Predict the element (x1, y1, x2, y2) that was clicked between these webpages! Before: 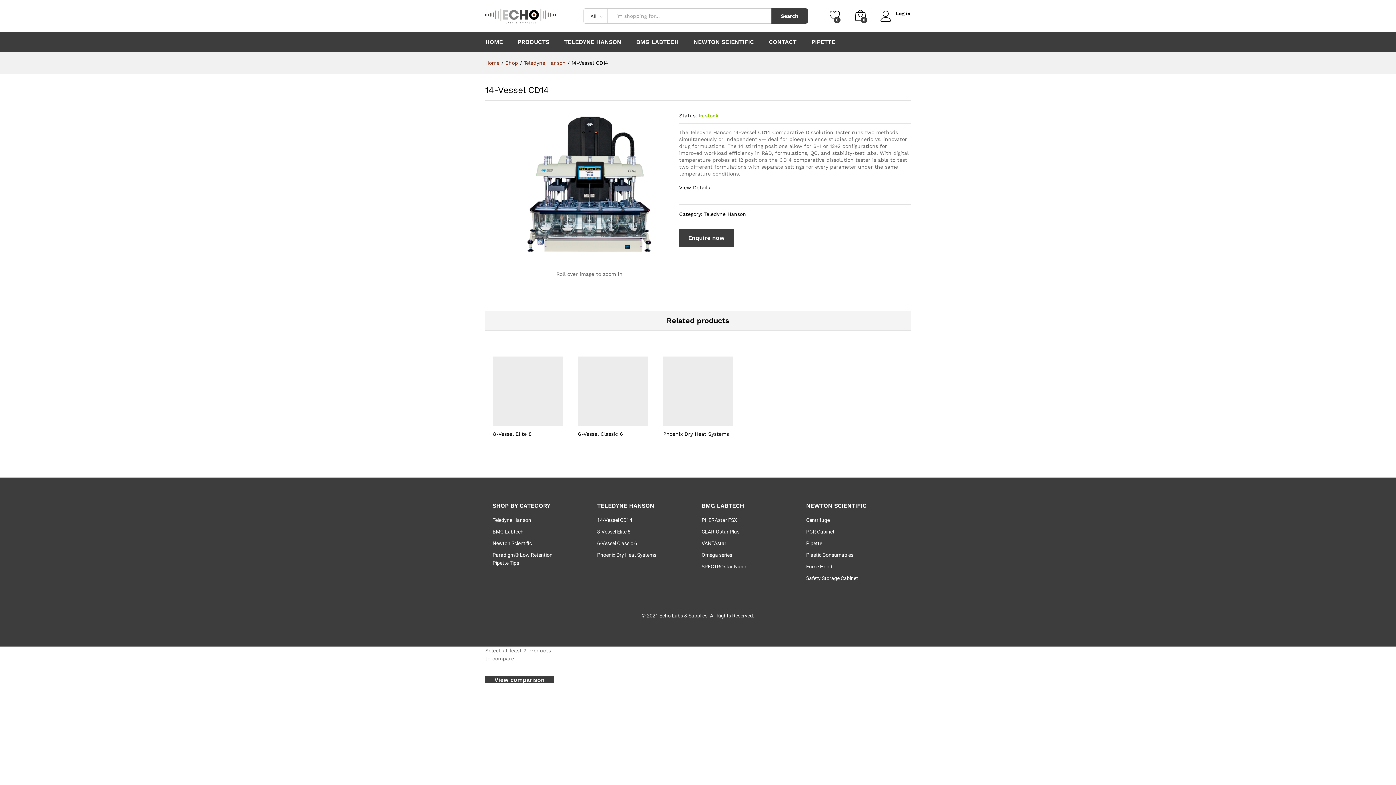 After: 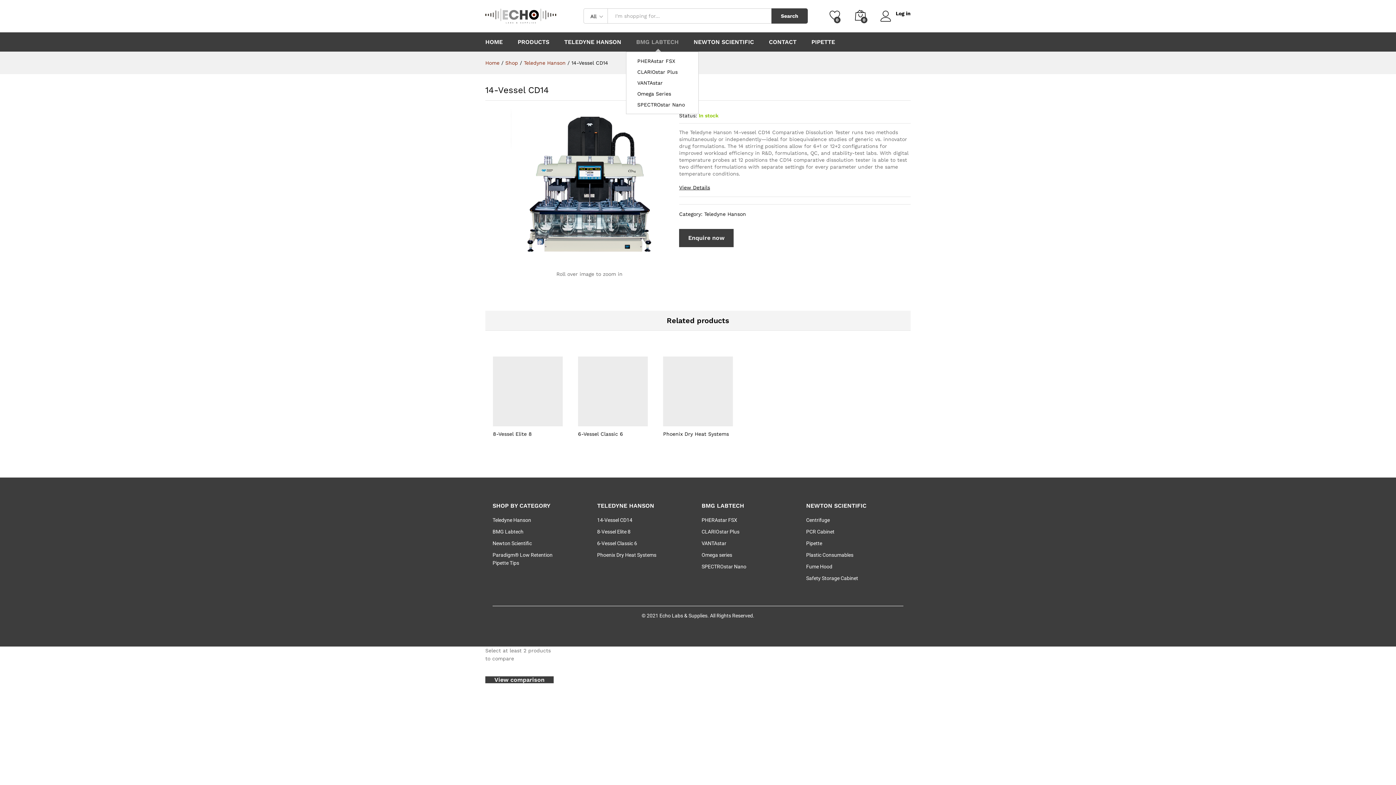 Action: label: BMG LABTECH bbox: (636, 39, 678, 45)